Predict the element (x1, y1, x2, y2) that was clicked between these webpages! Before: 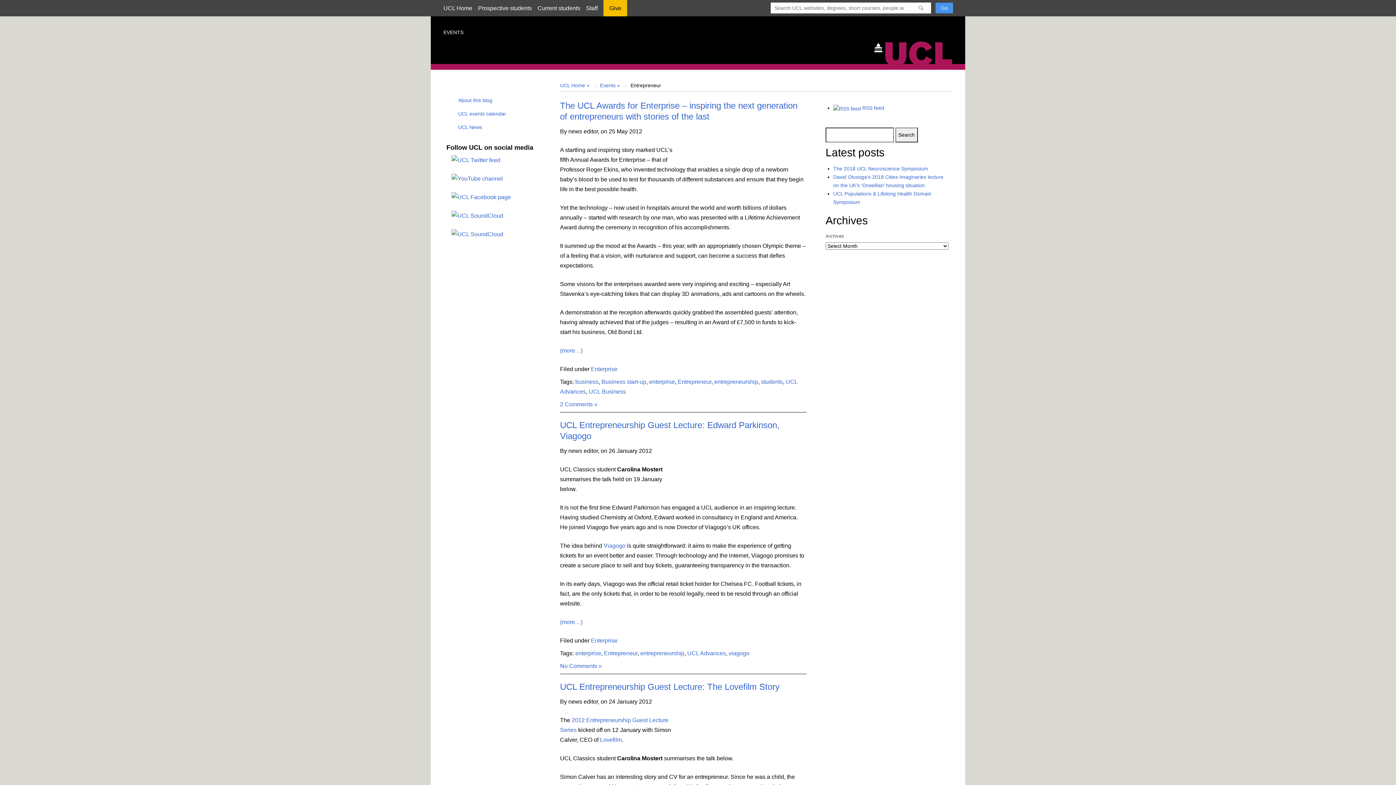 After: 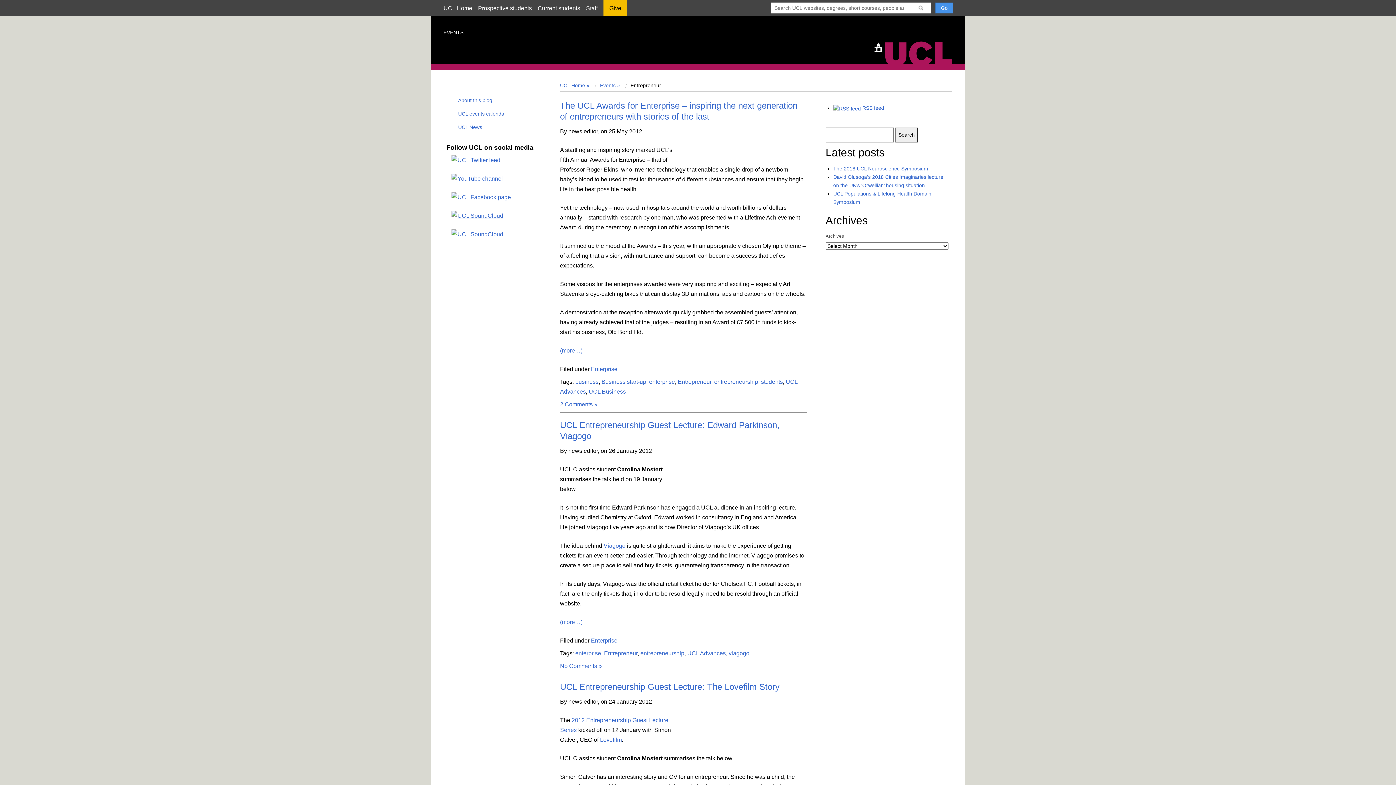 Action: bbox: (446, 212, 503, 218)